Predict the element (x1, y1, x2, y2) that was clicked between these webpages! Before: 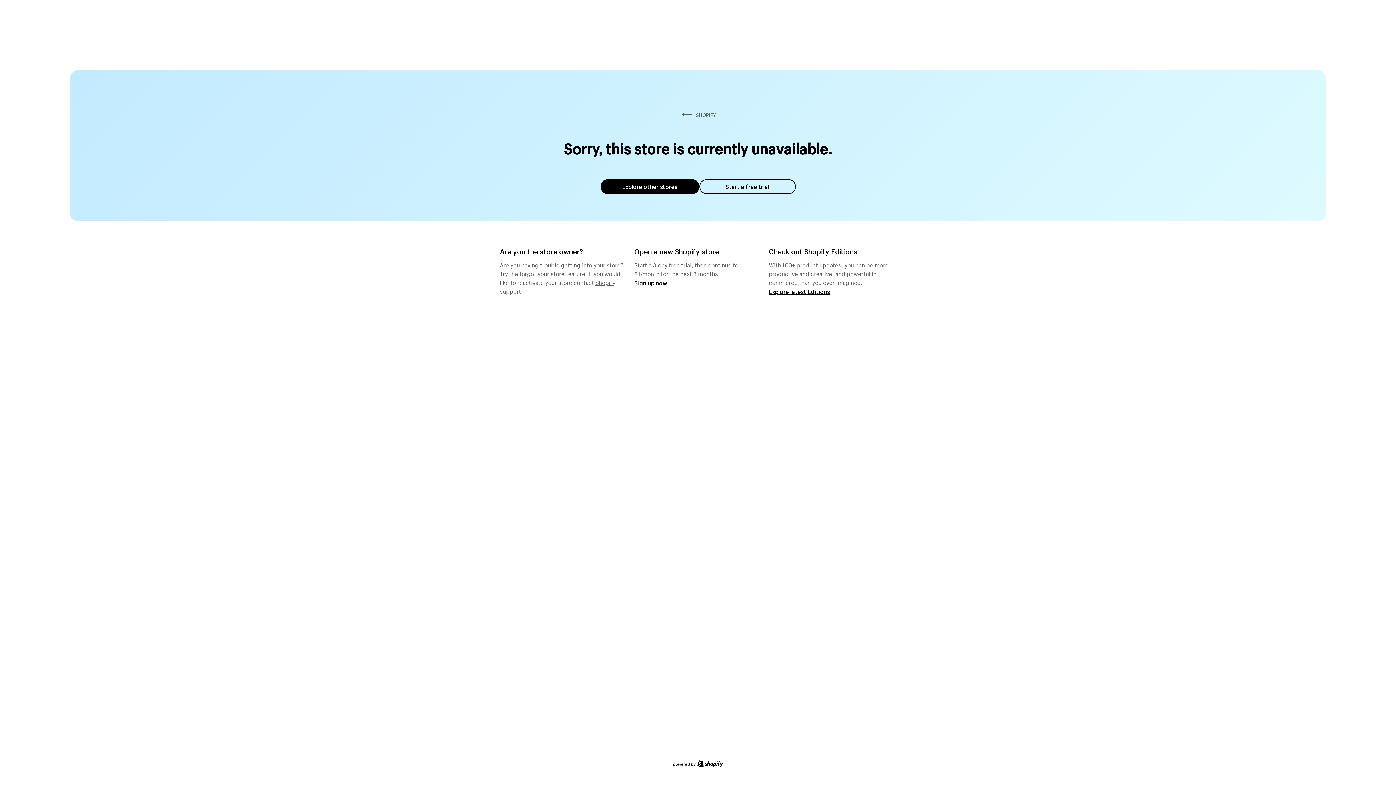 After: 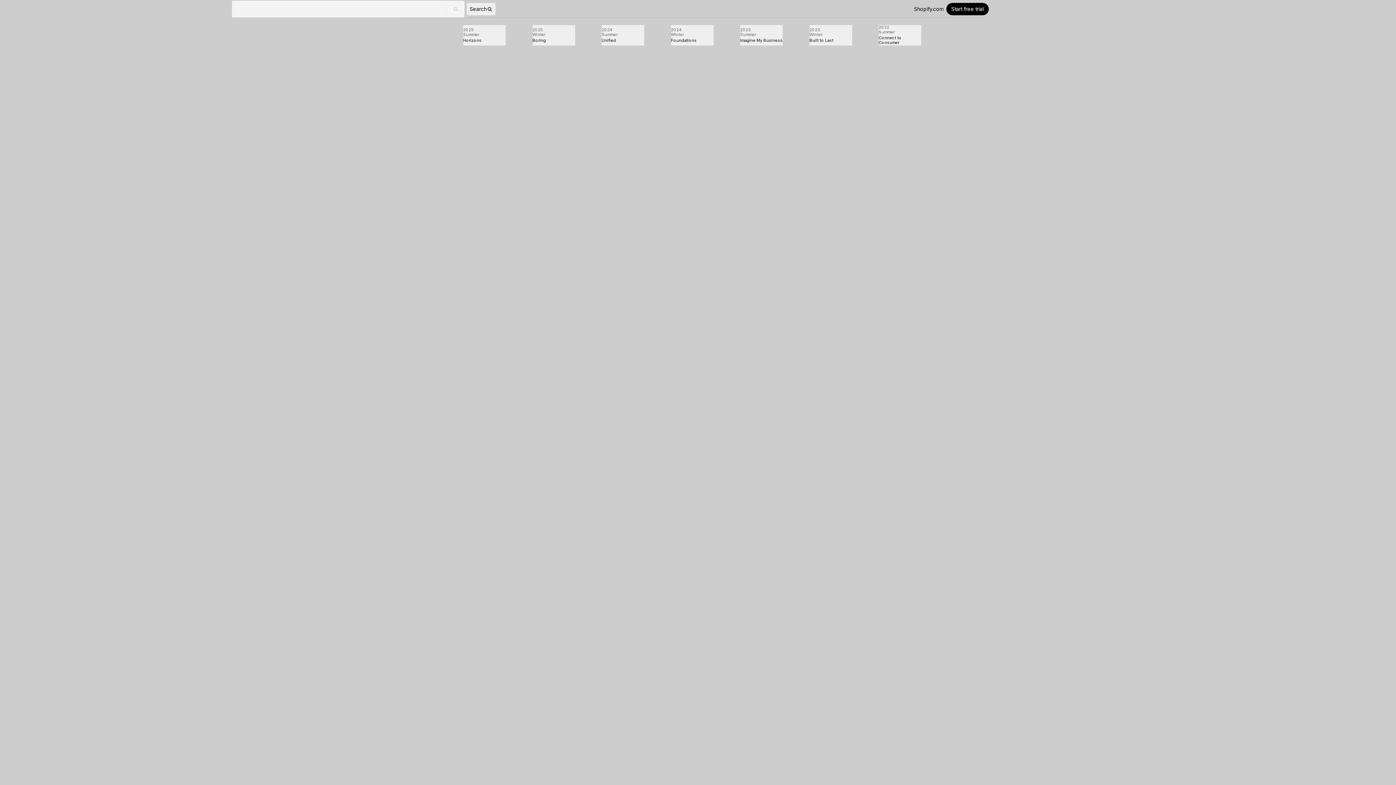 Action: bbox: (769, 287, 830, 295) label: Explore latest Editions